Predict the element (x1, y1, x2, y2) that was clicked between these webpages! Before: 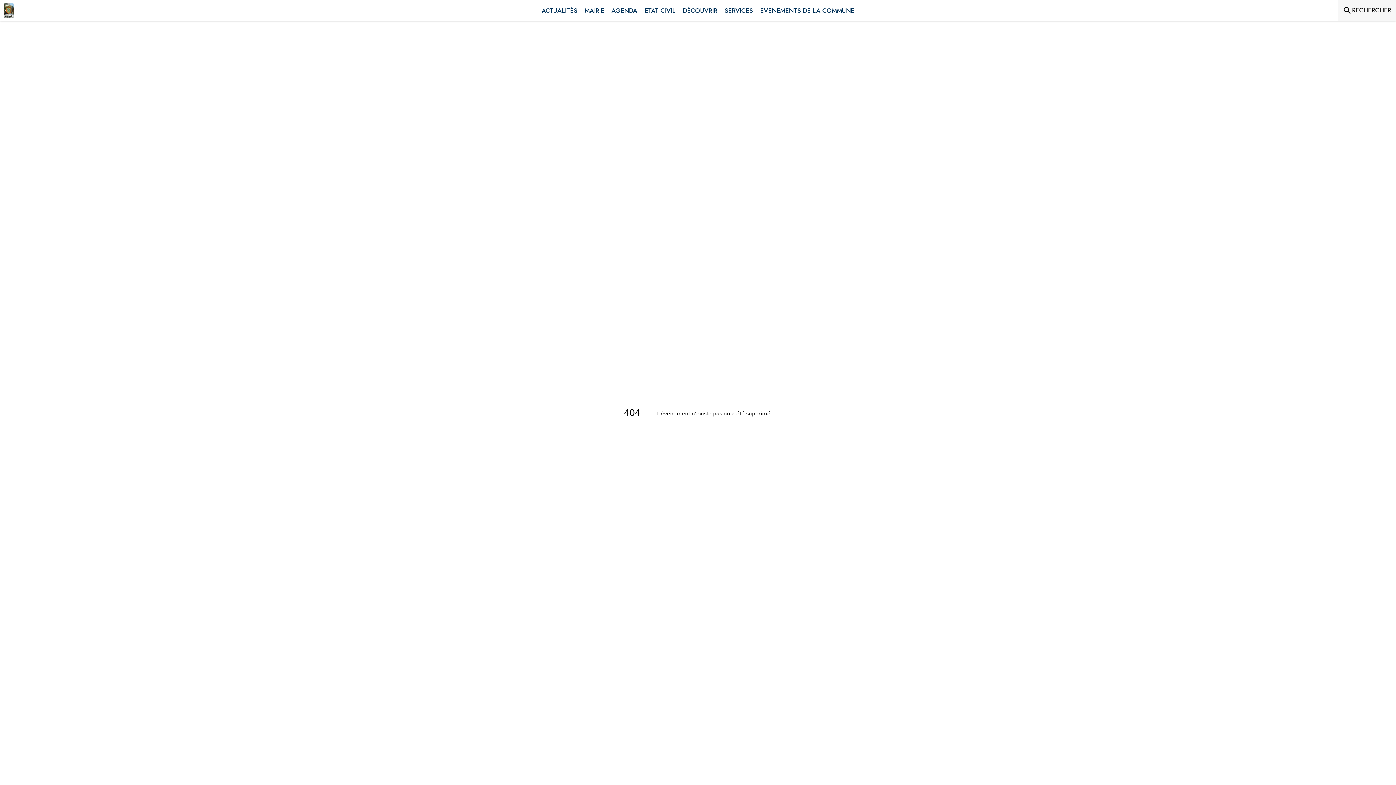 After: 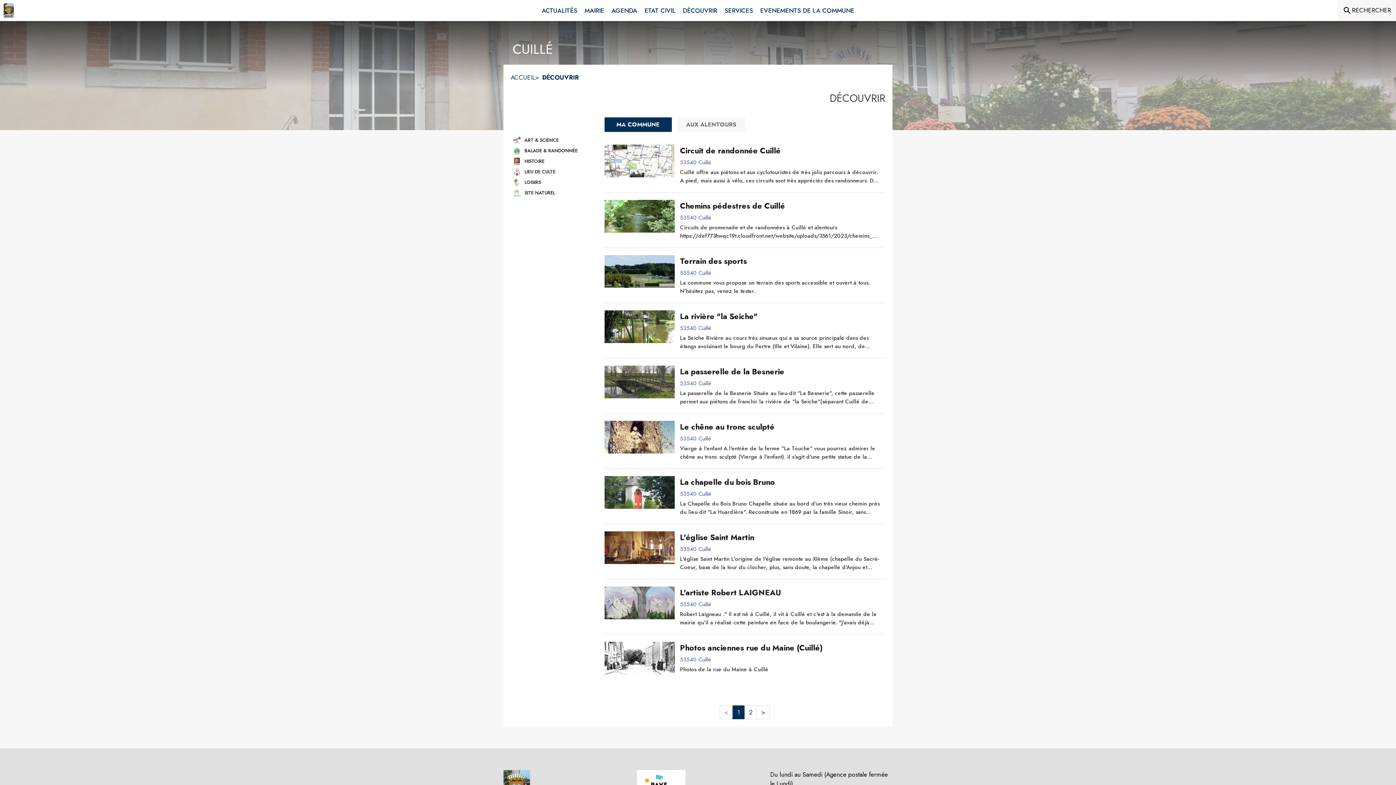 Action: bbox: (679, 0, 721, 21) label: Découvrir